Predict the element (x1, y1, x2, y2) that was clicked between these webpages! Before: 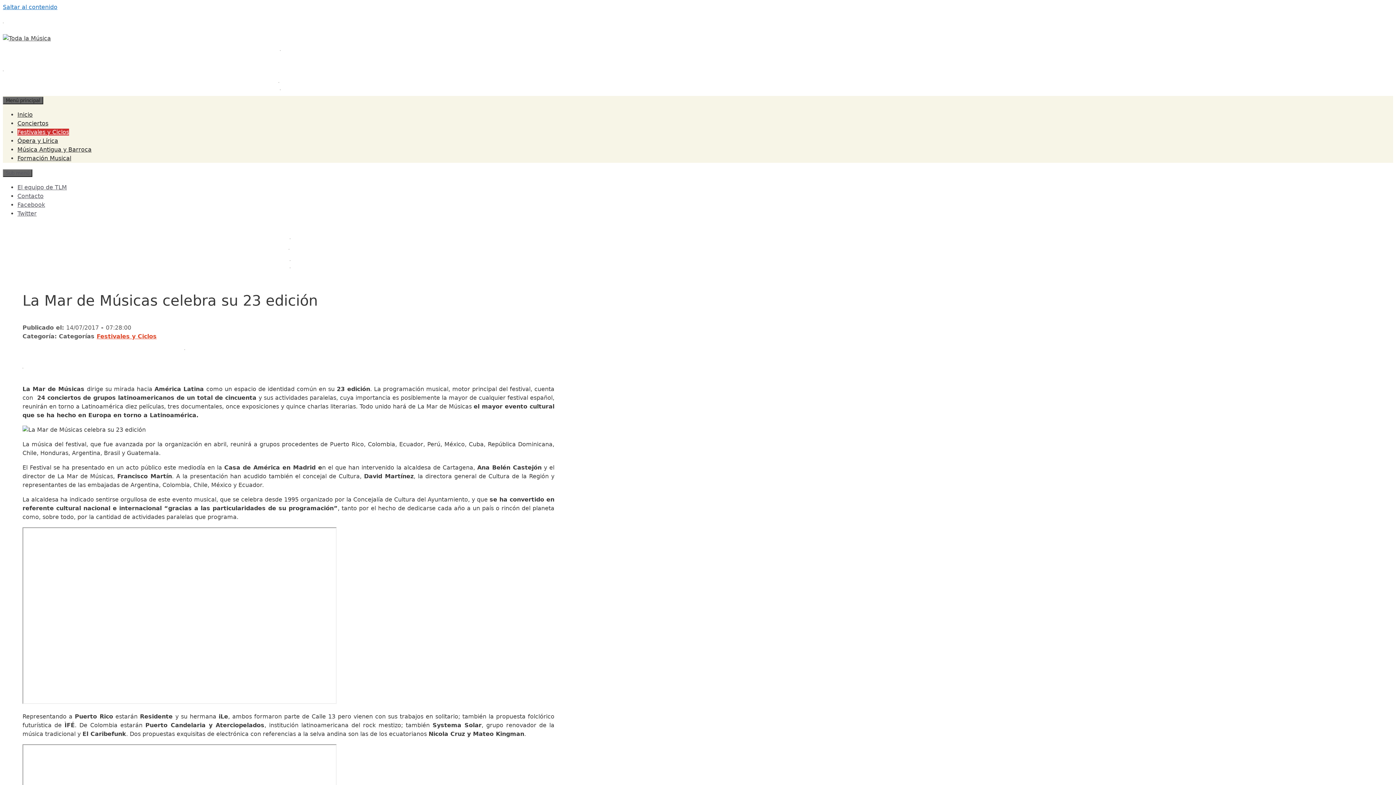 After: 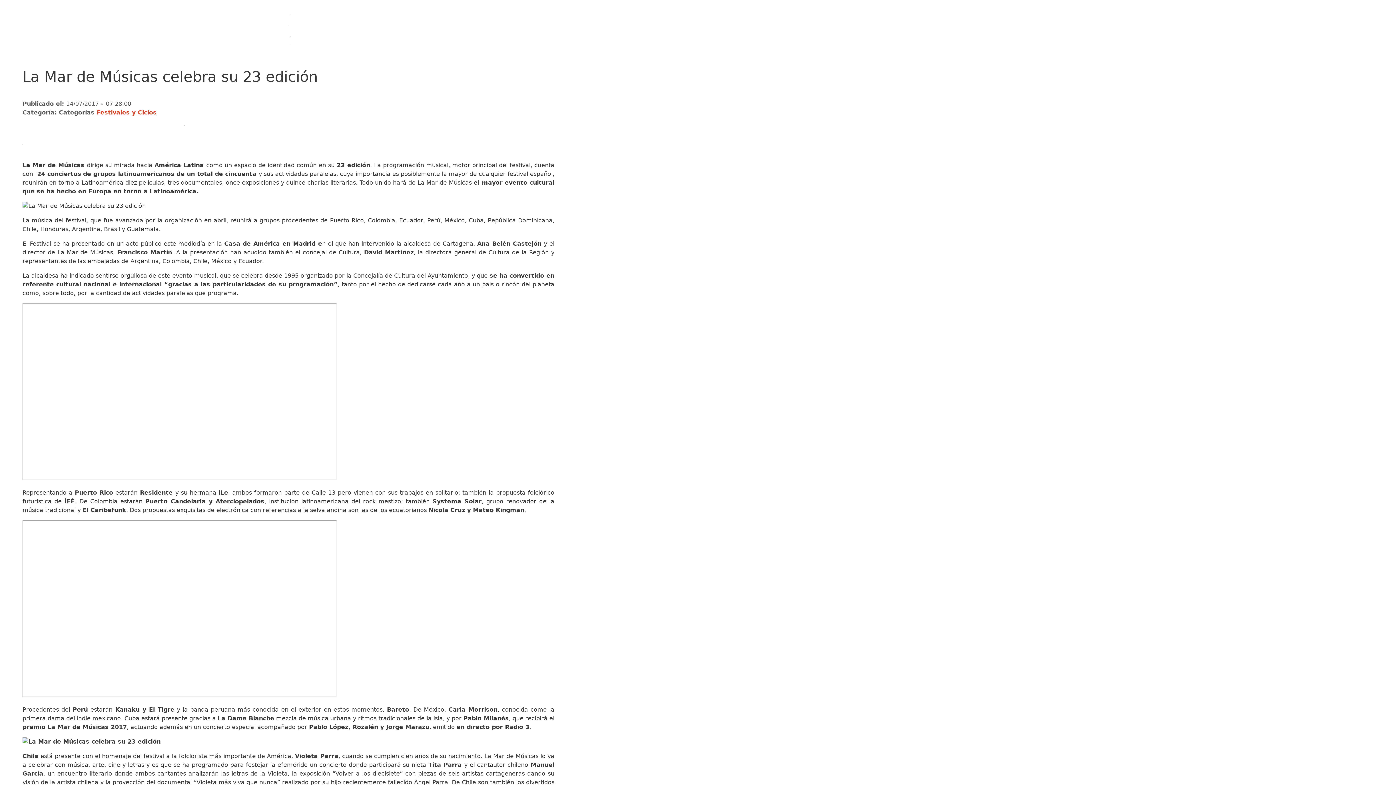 Action: label: Saltar al contenido bbox: (2, 3, 57, 10)